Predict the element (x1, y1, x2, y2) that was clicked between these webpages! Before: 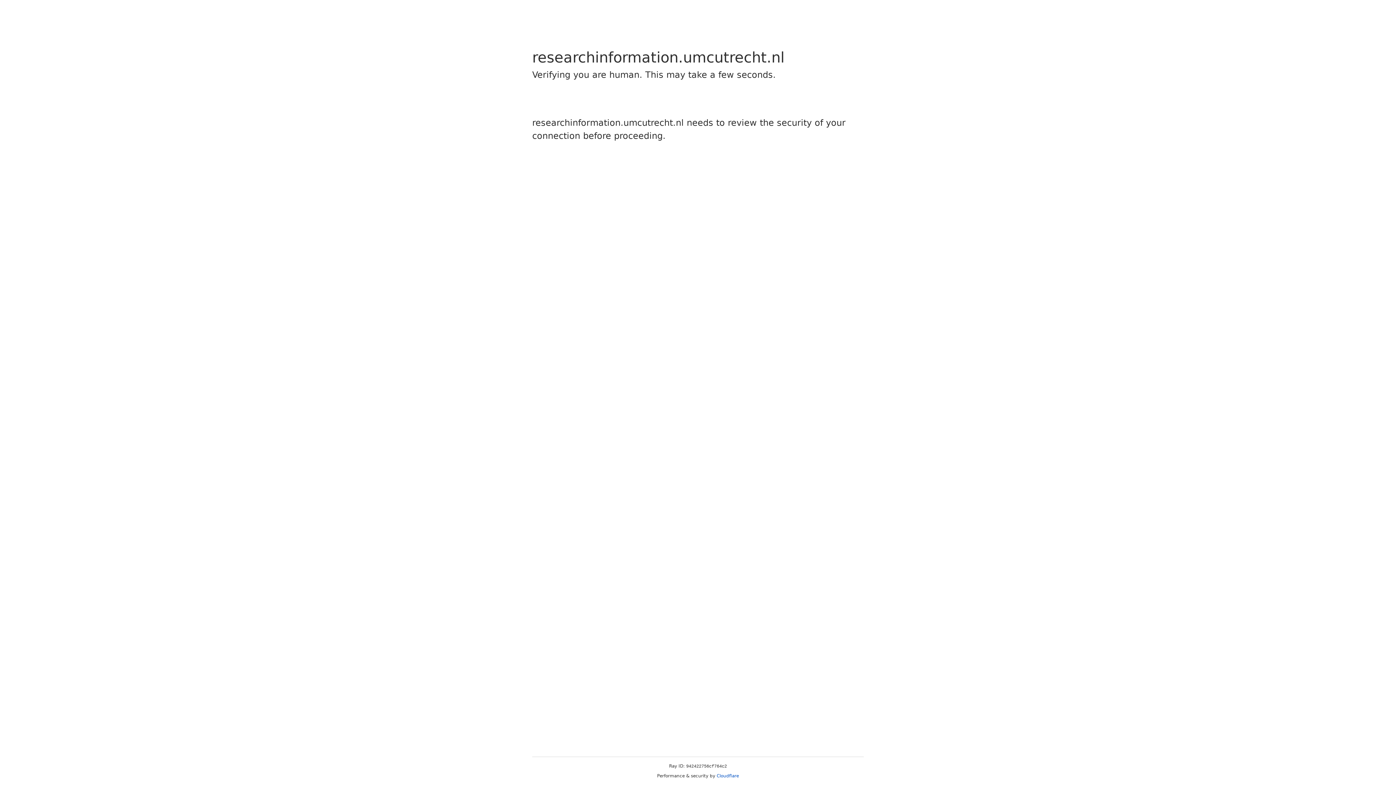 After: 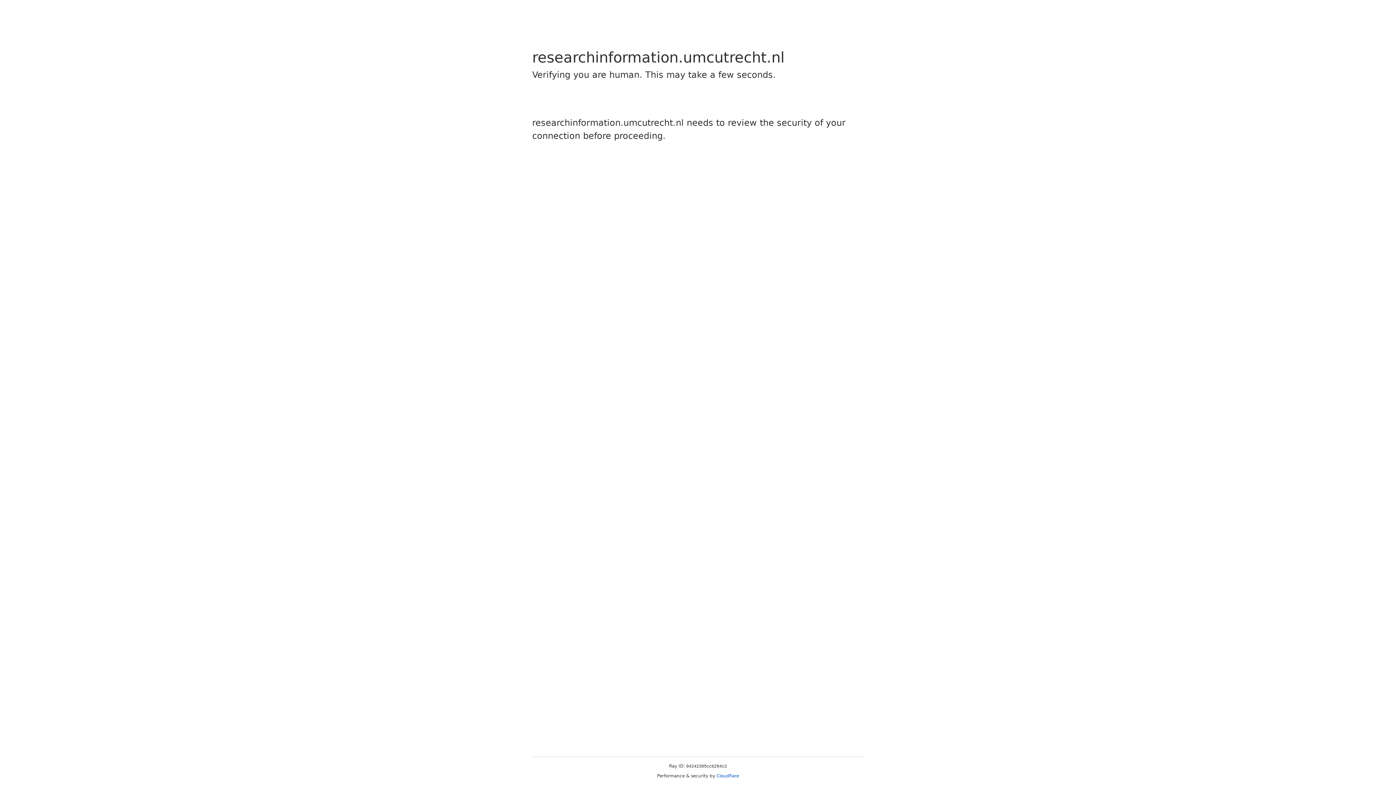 Action: label: Cloudflare bbox: (716, 773, 739, 778)